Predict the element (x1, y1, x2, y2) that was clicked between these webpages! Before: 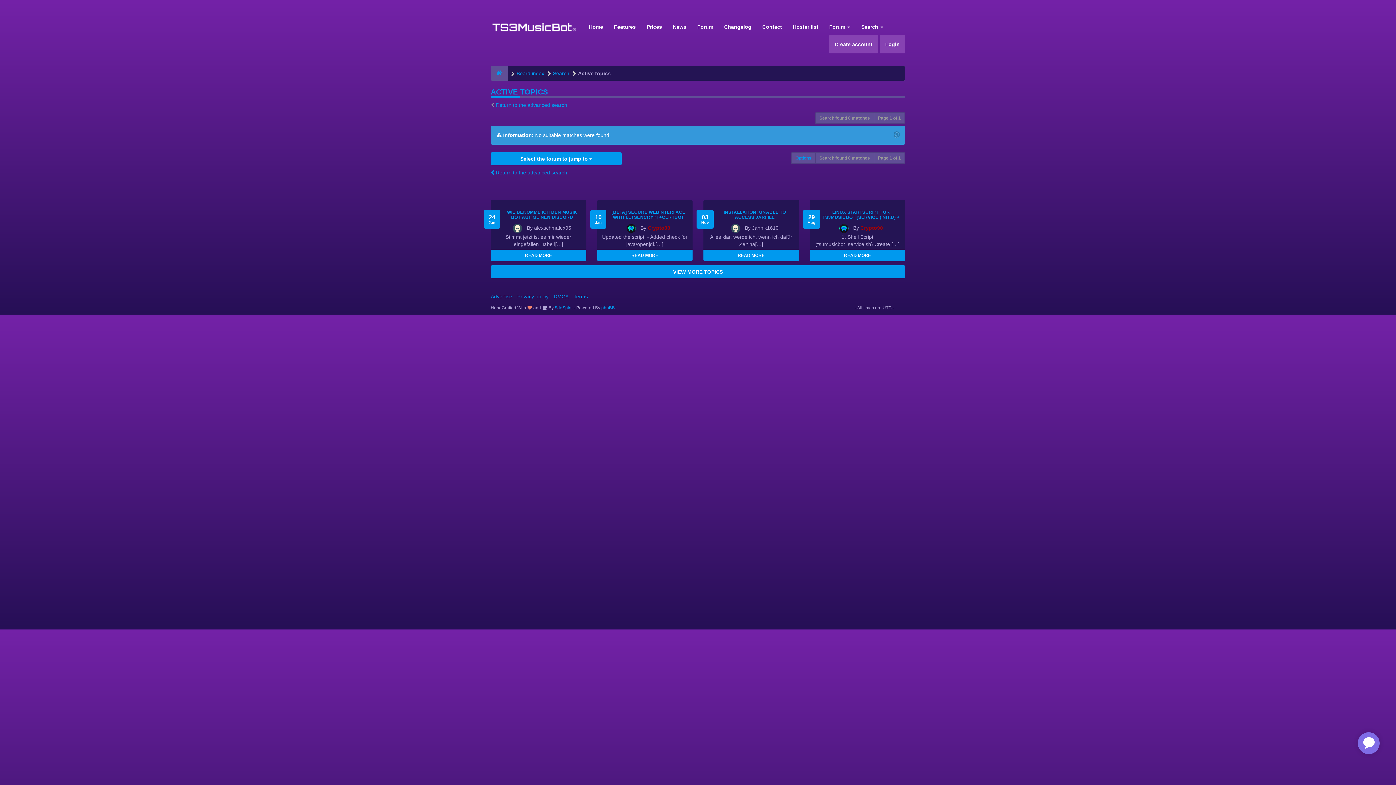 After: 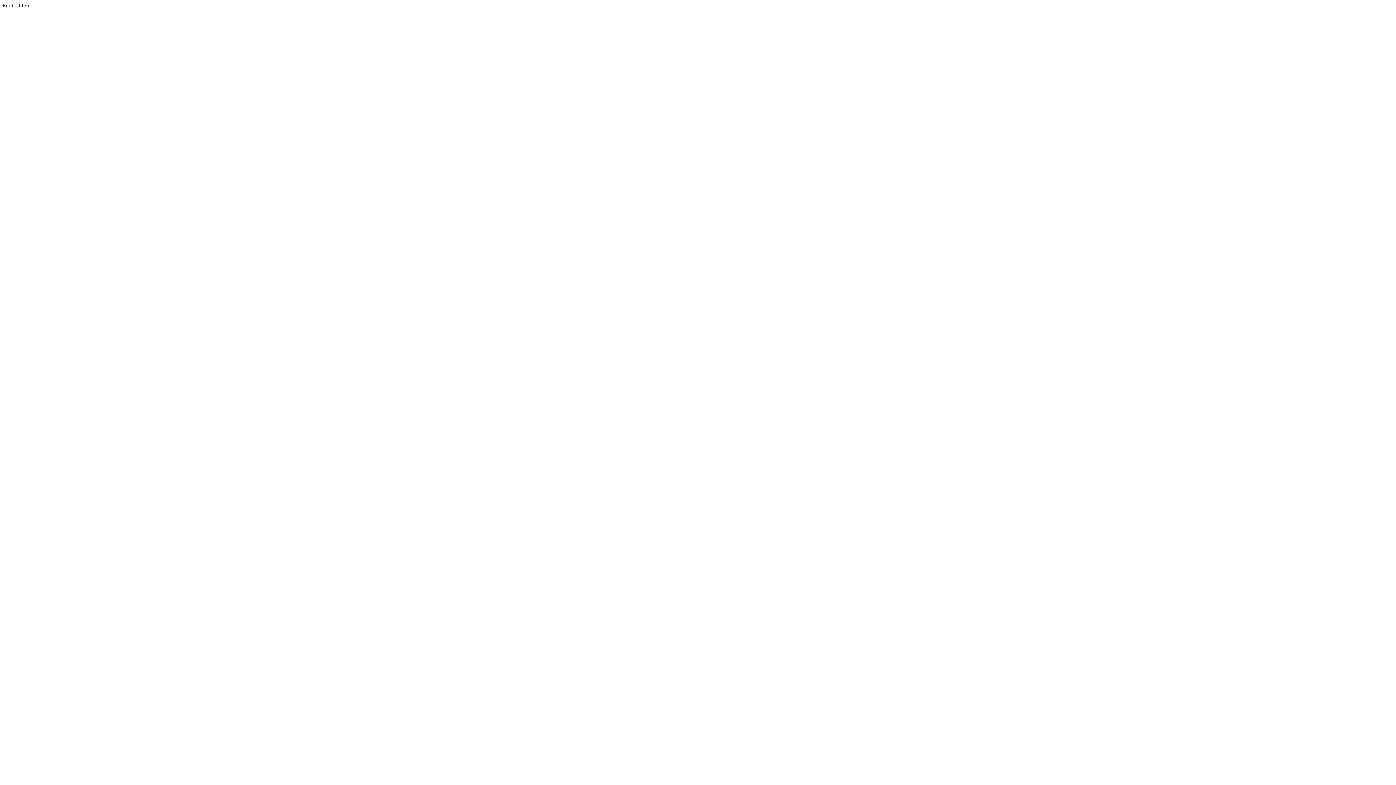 Action: label: Advertise bbox: (490, 293, 512, 299)